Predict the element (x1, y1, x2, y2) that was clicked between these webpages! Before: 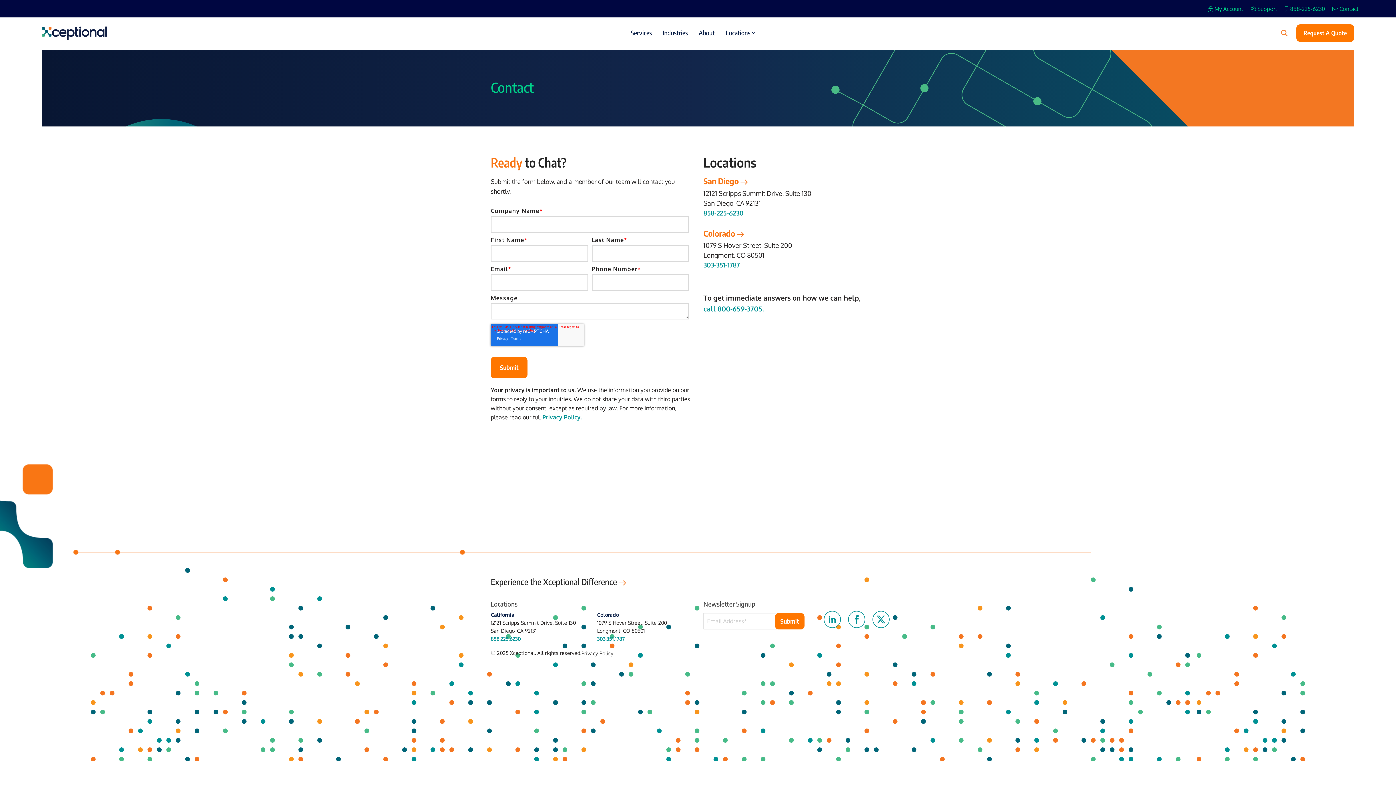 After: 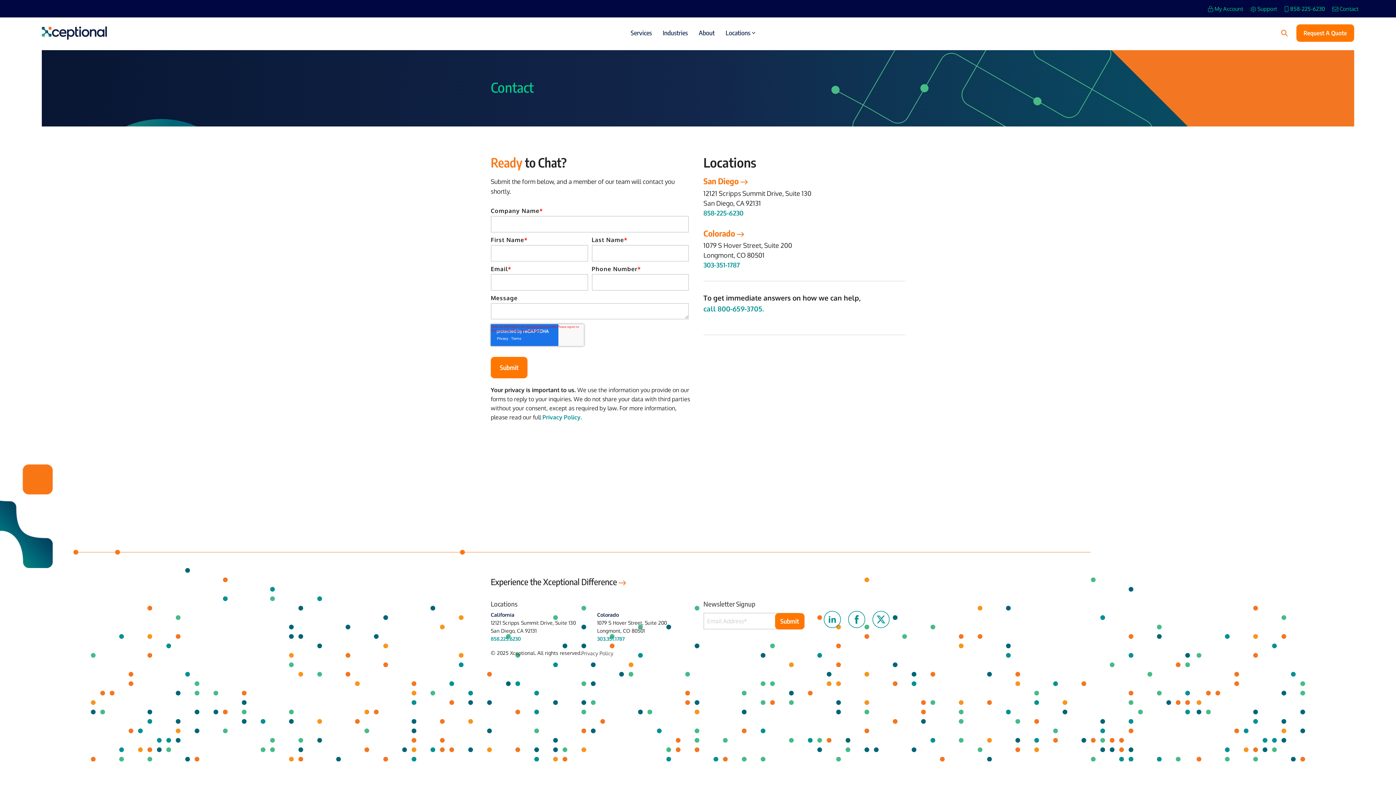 Action: bbox: (703, 261, 740, 269) label: 303-351-1787